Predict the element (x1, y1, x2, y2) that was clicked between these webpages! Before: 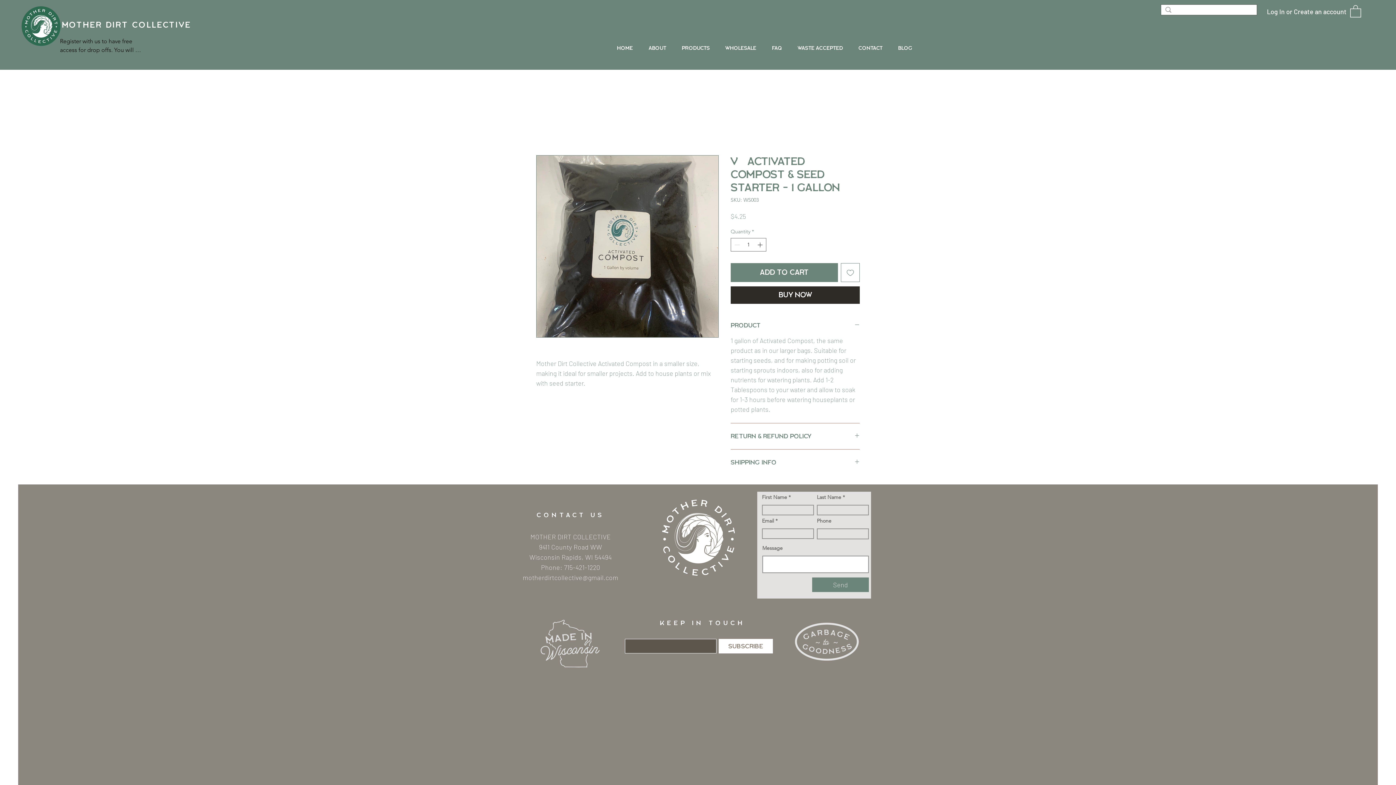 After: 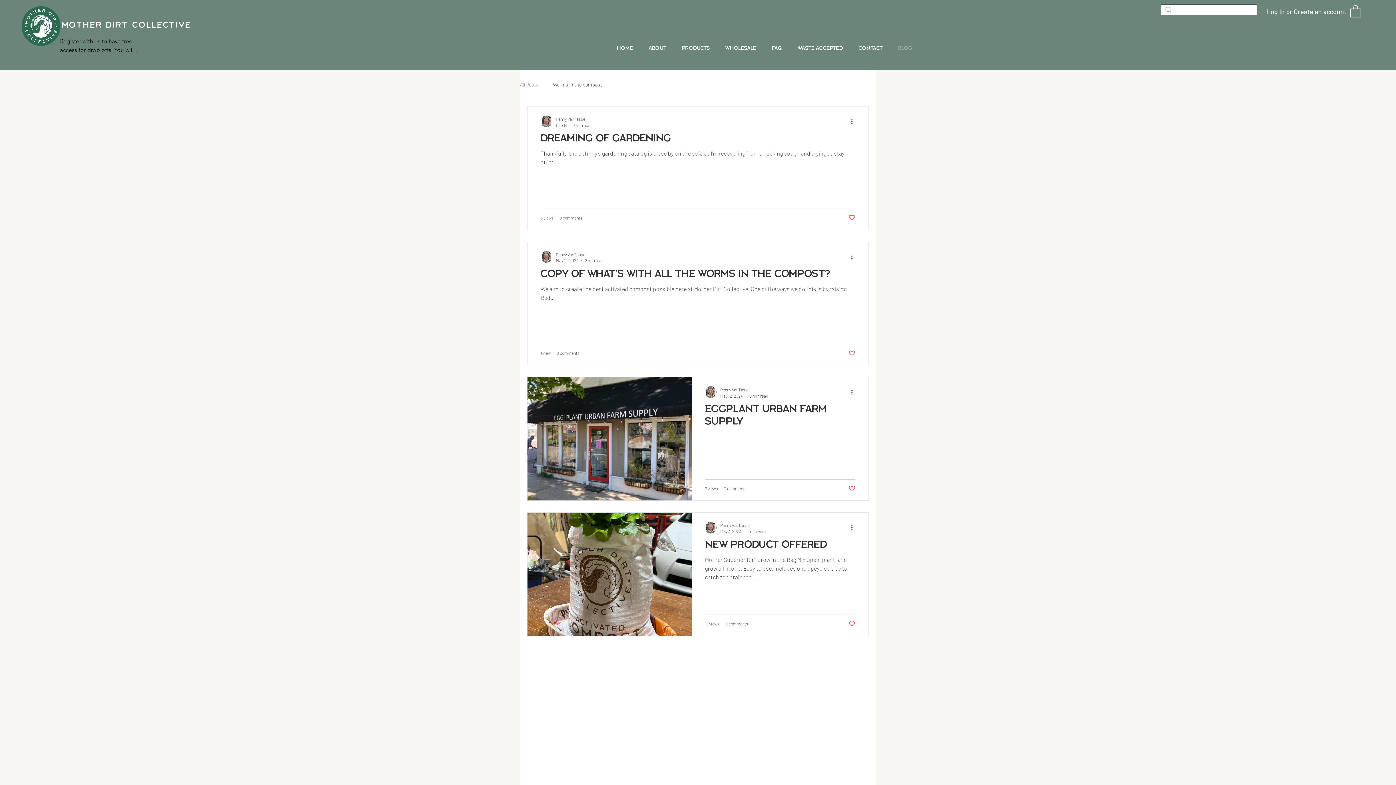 Action: bbox: (890, 36, 920, 60) label: Blog